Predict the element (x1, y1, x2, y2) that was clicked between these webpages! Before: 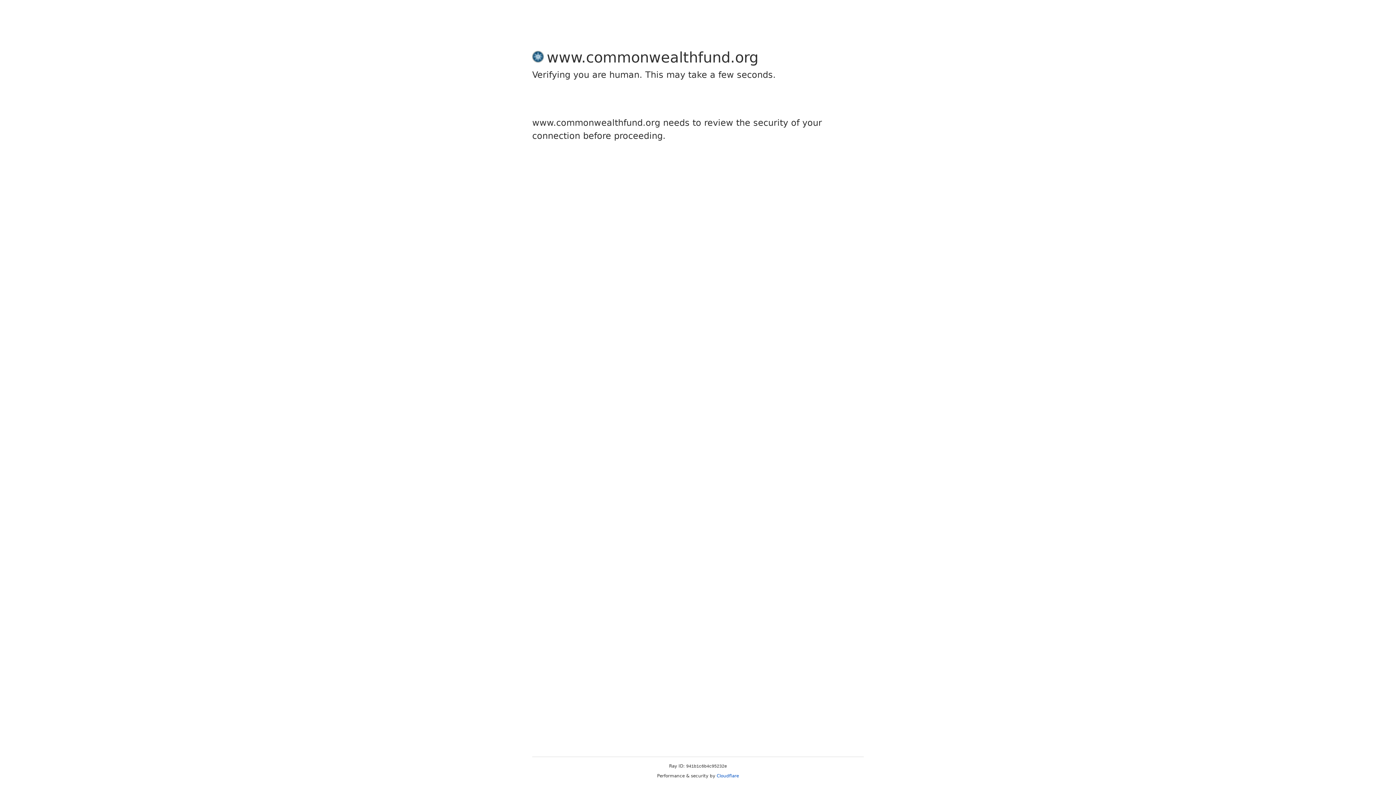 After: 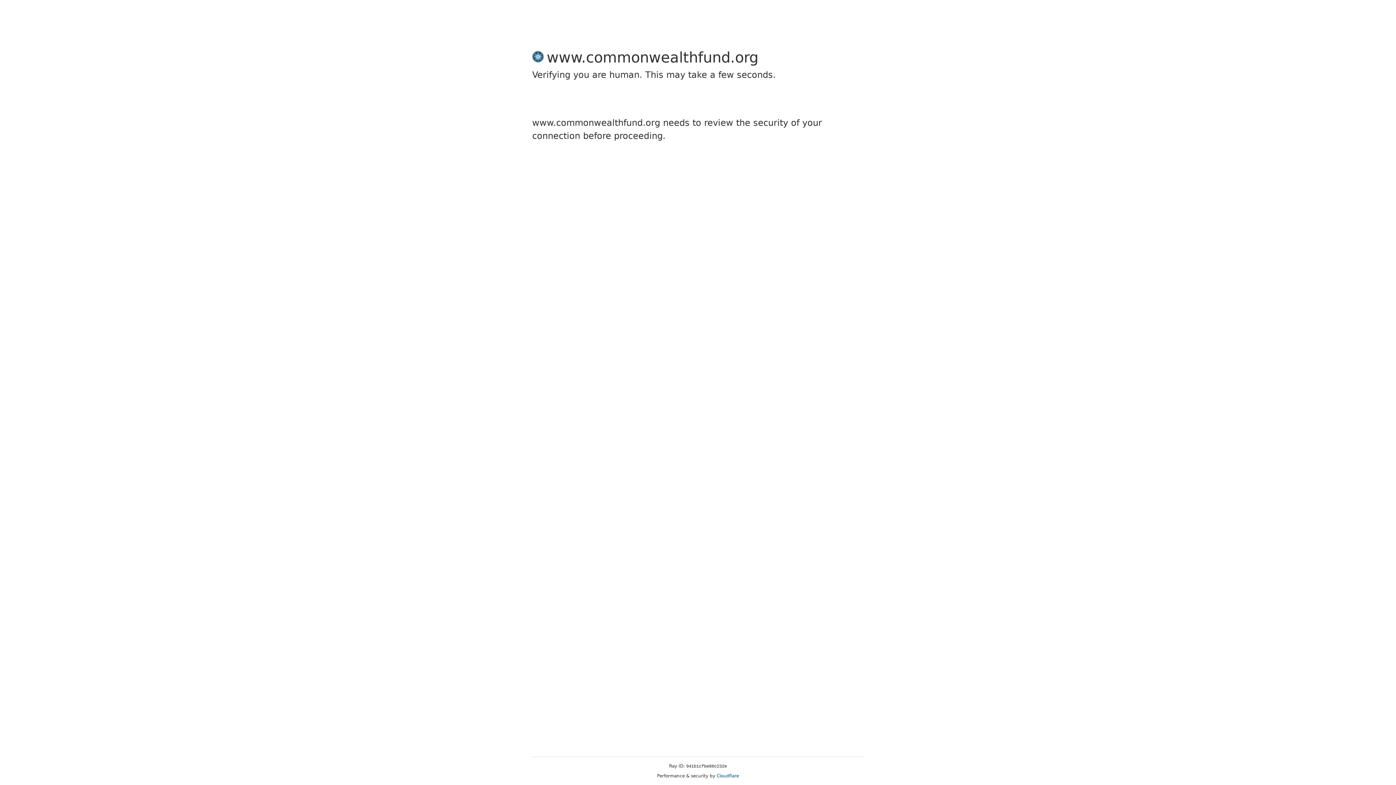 Action: bbox: (716, 773, 739, 778) label: Cloudflare